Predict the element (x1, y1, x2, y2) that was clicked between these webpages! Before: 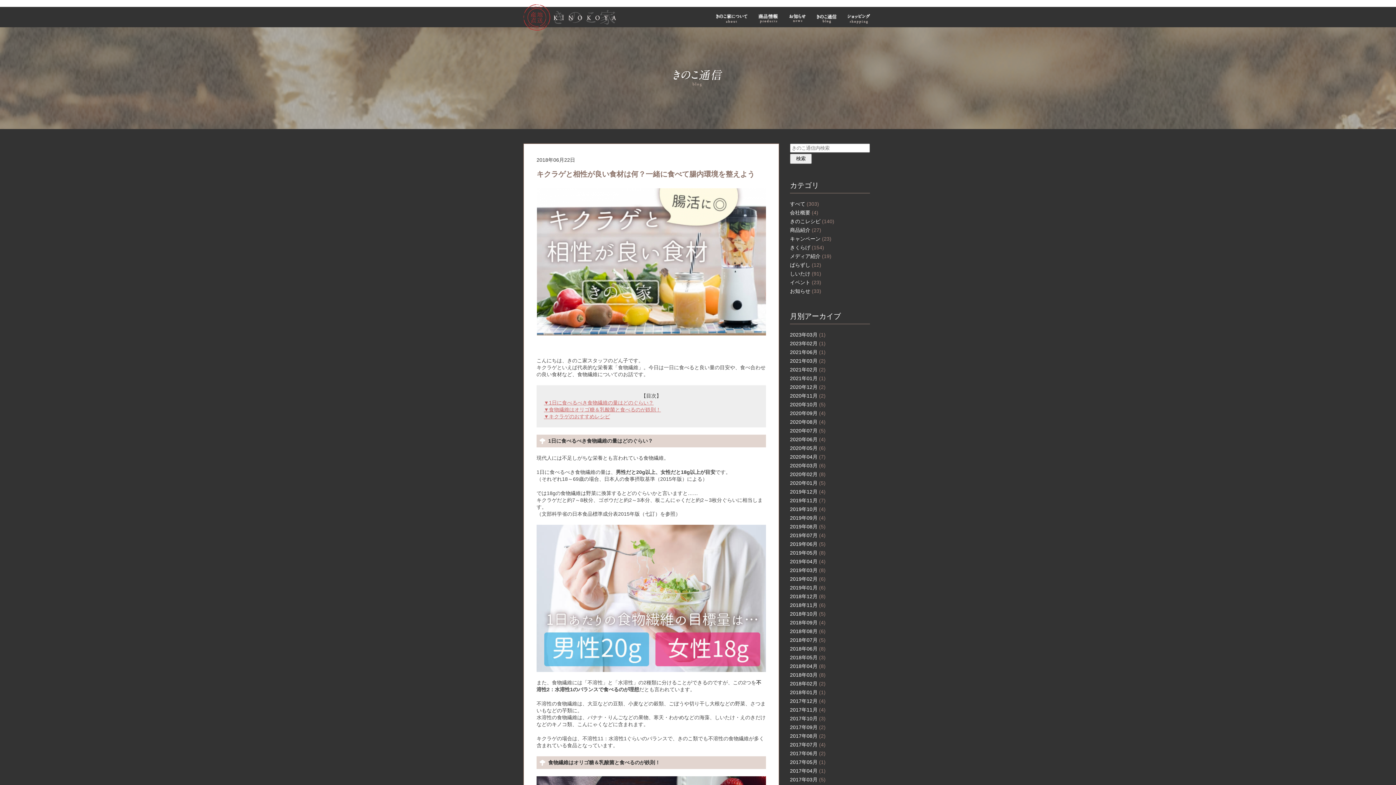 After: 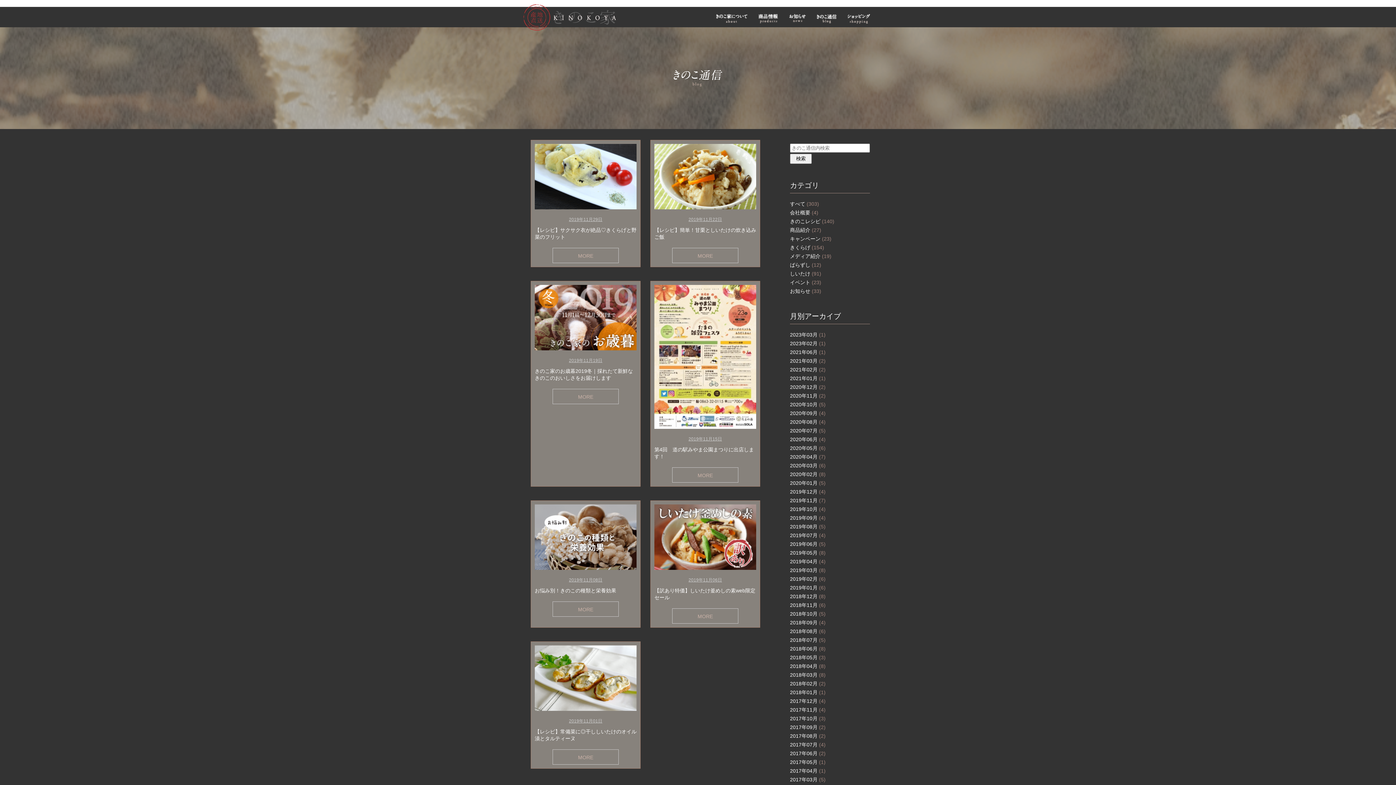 Action: bbox: (790, 497, 825, 503) label: 2019年11月 (7)